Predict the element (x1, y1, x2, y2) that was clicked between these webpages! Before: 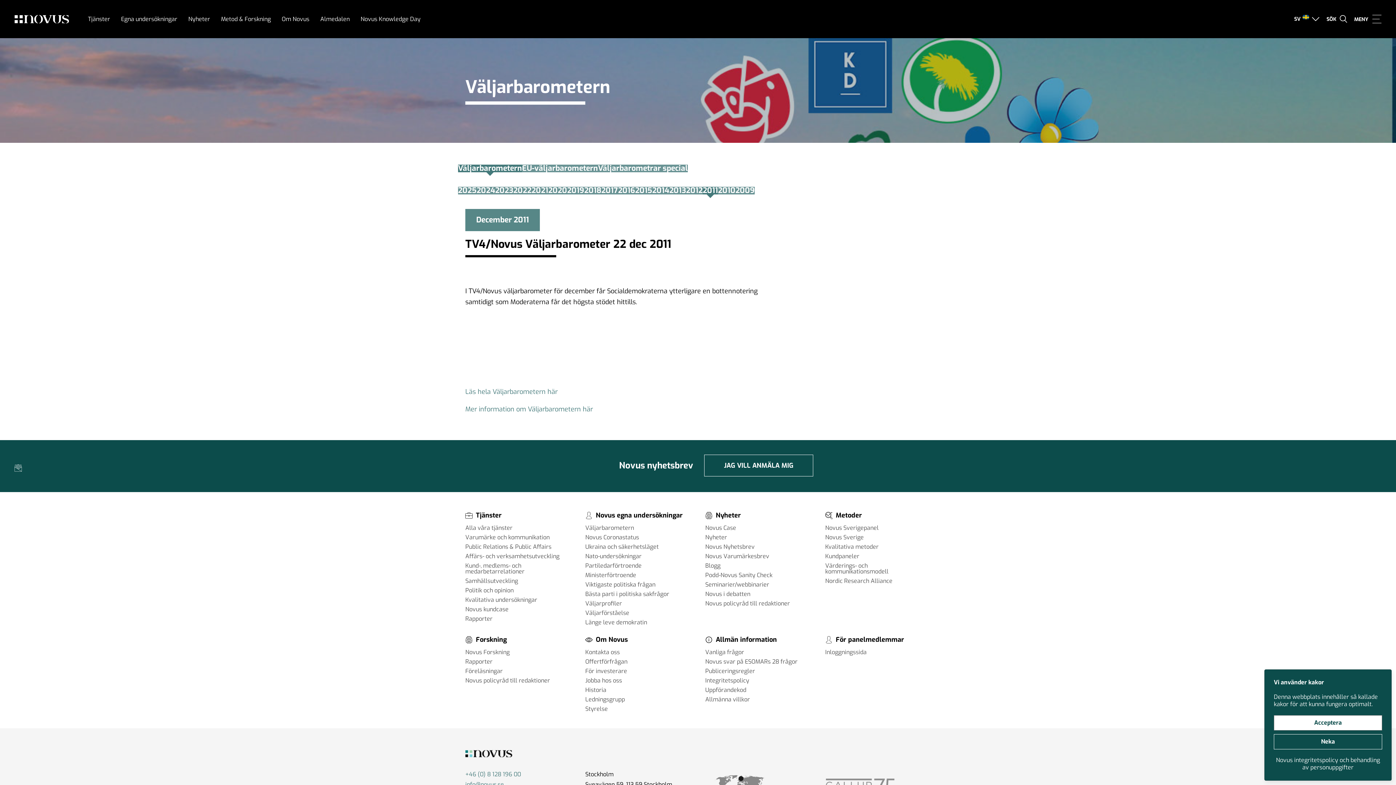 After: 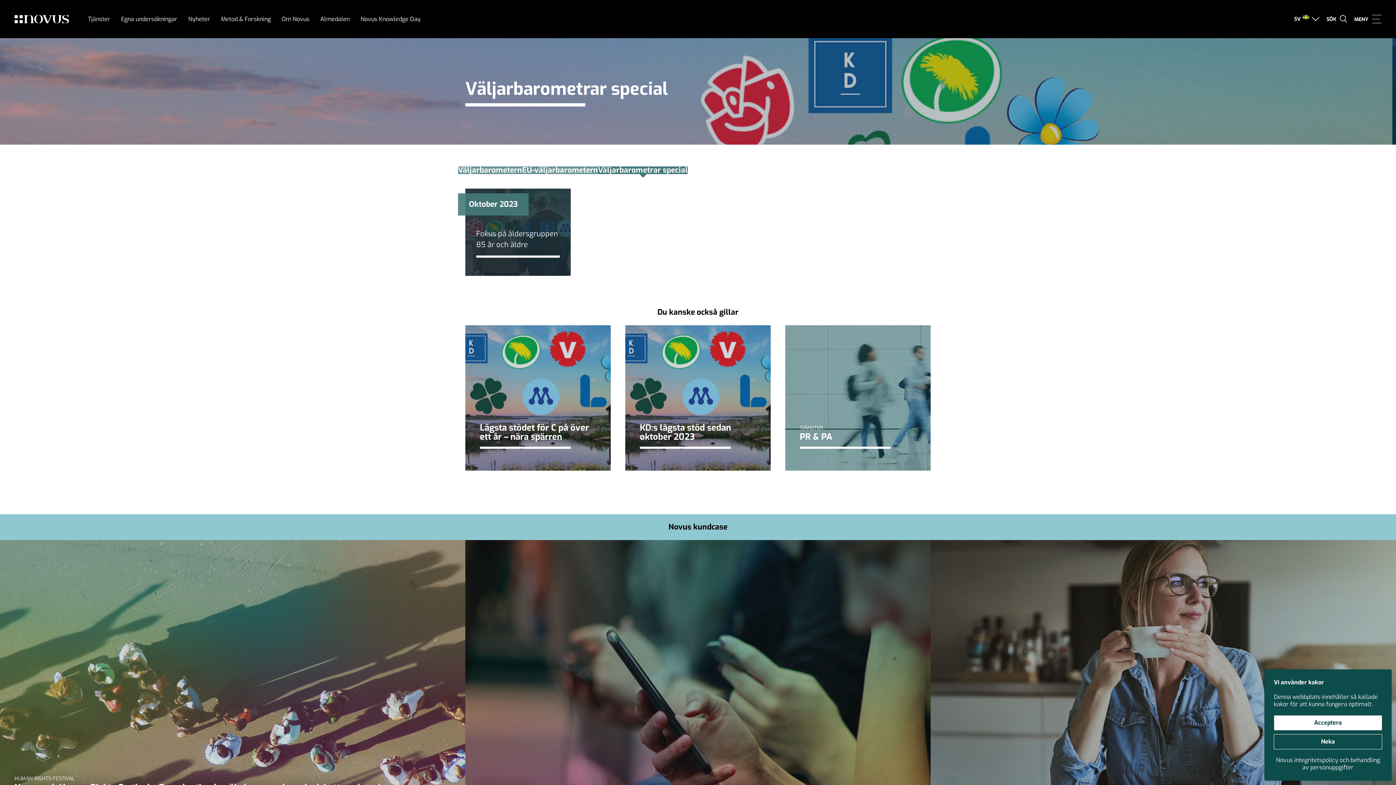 Action: bbox: (598, 164, 688, 172) label: Väljarbarometrar special